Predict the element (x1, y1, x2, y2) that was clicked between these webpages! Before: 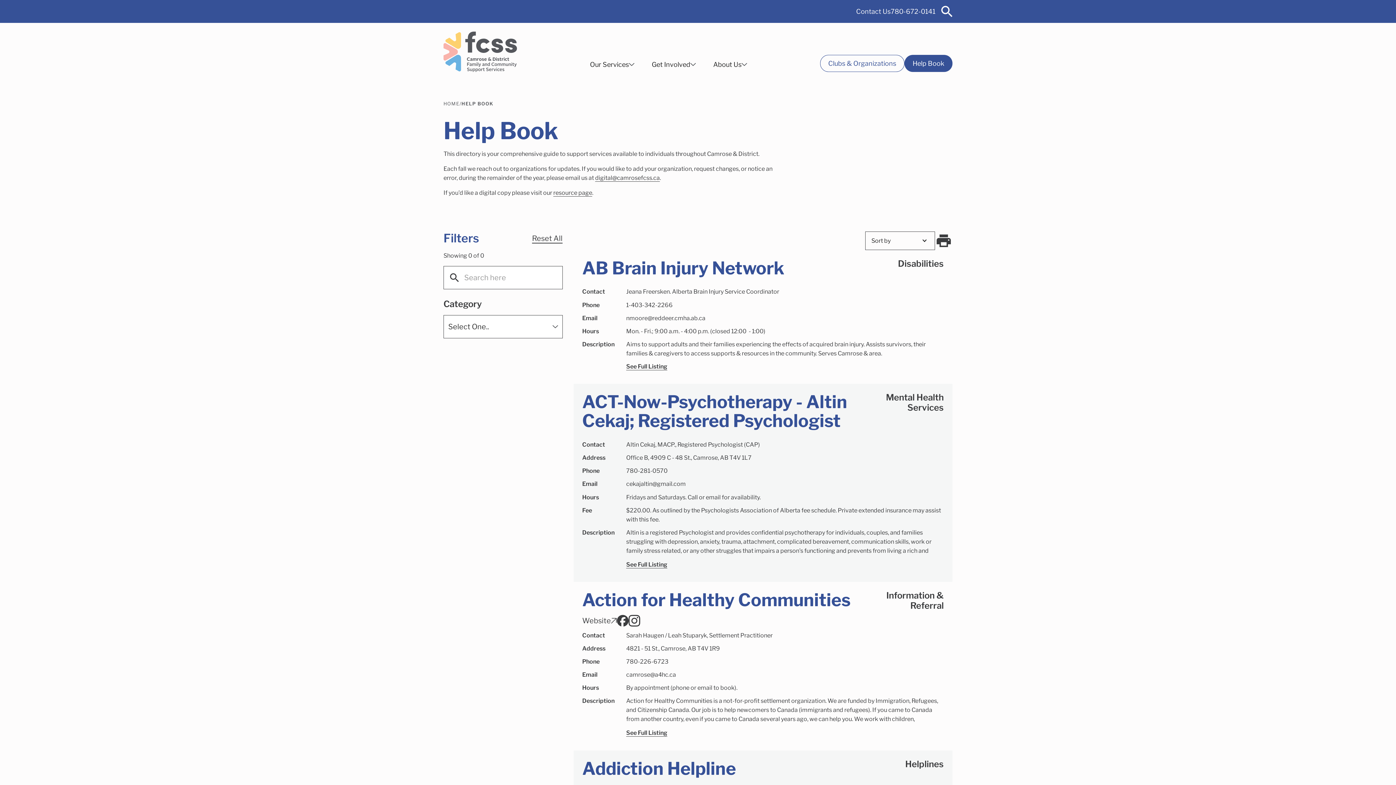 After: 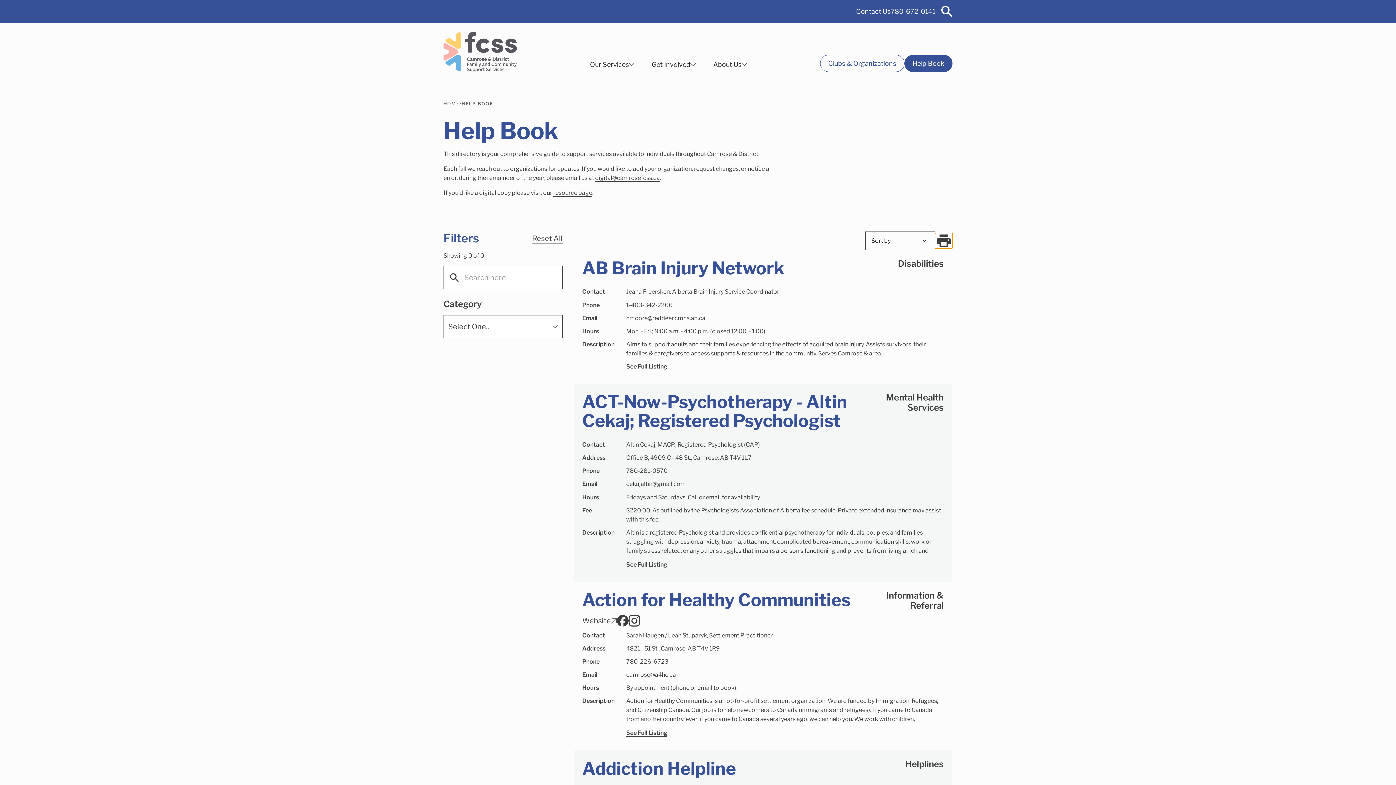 Action: bbox: (935, 232, 952, 248) label: print